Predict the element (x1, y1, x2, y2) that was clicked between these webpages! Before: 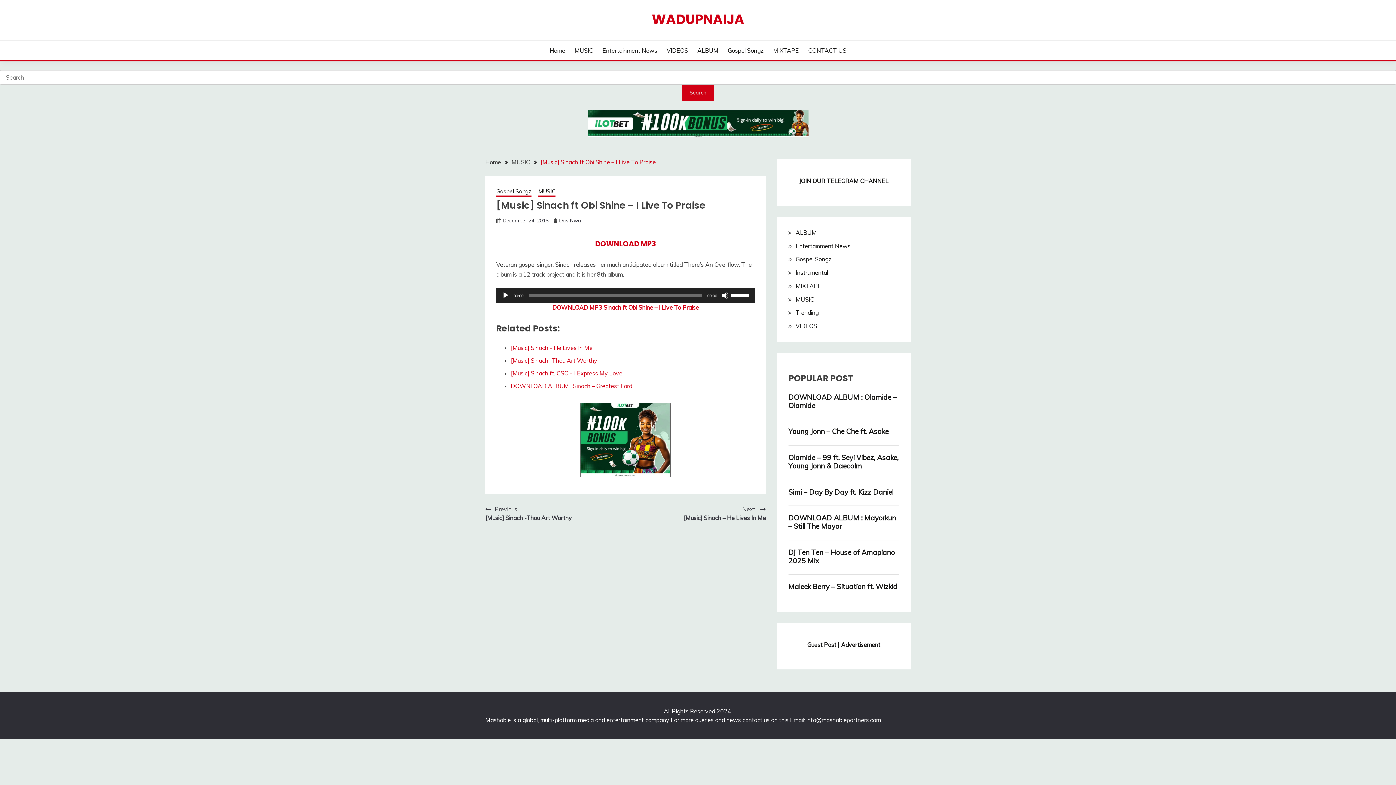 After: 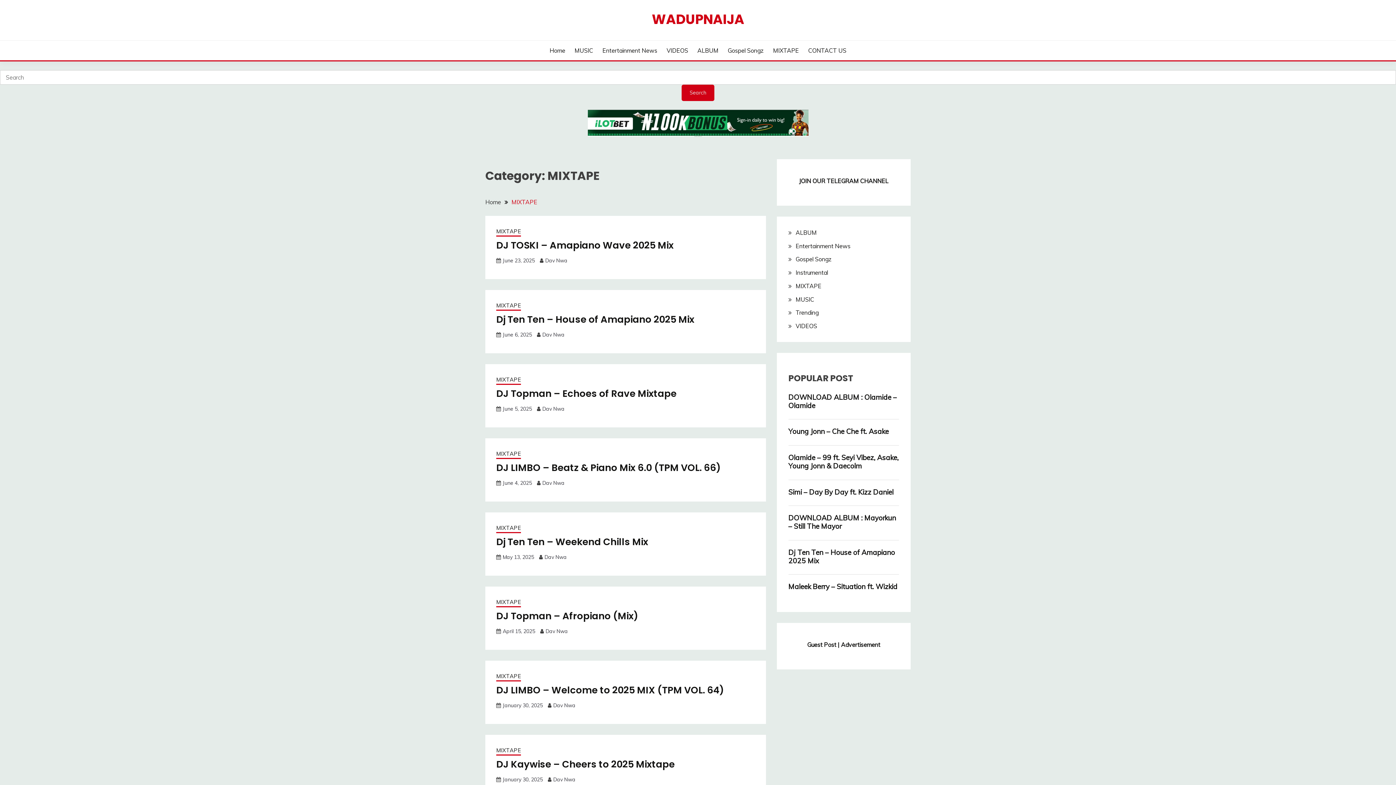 Action: label: MIXTAPE bbox: (795, 282, 821, 289)